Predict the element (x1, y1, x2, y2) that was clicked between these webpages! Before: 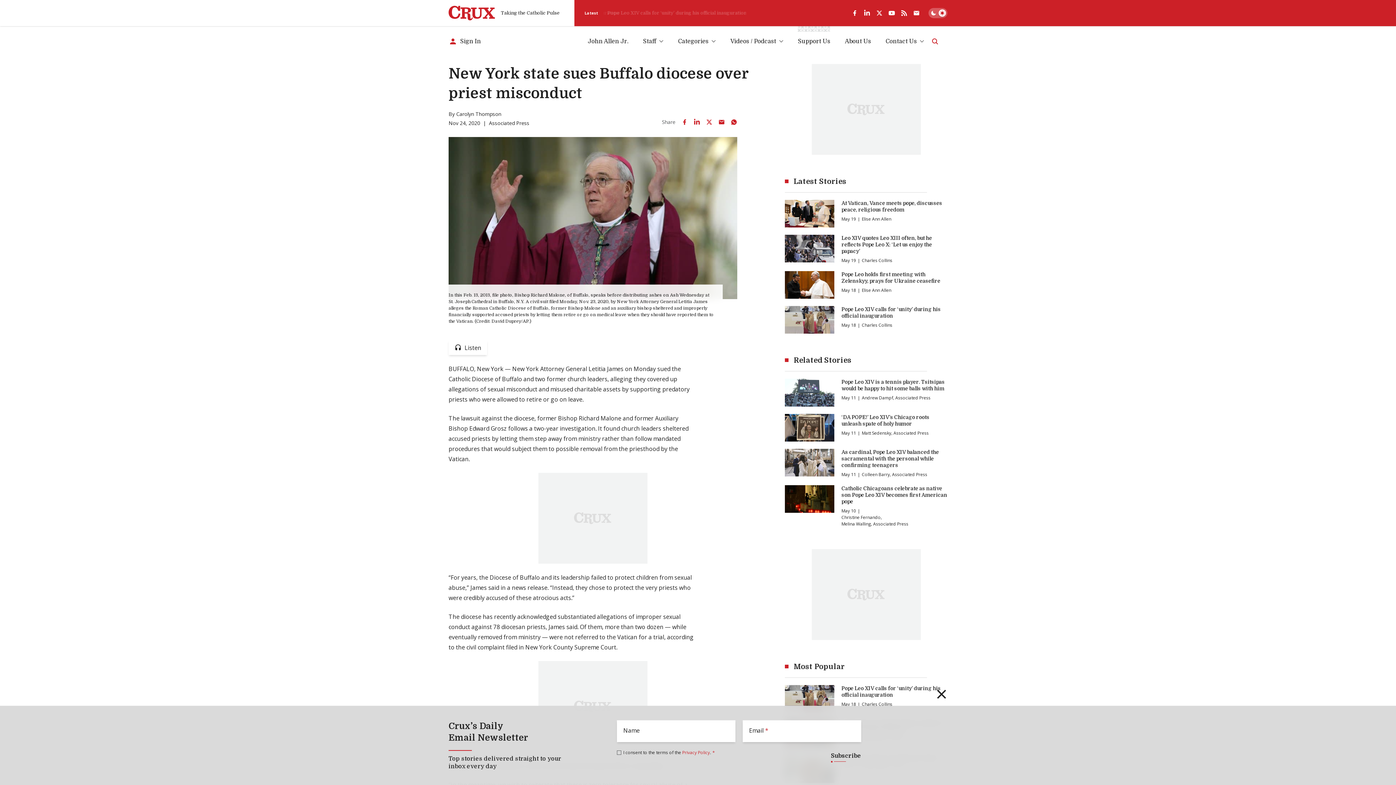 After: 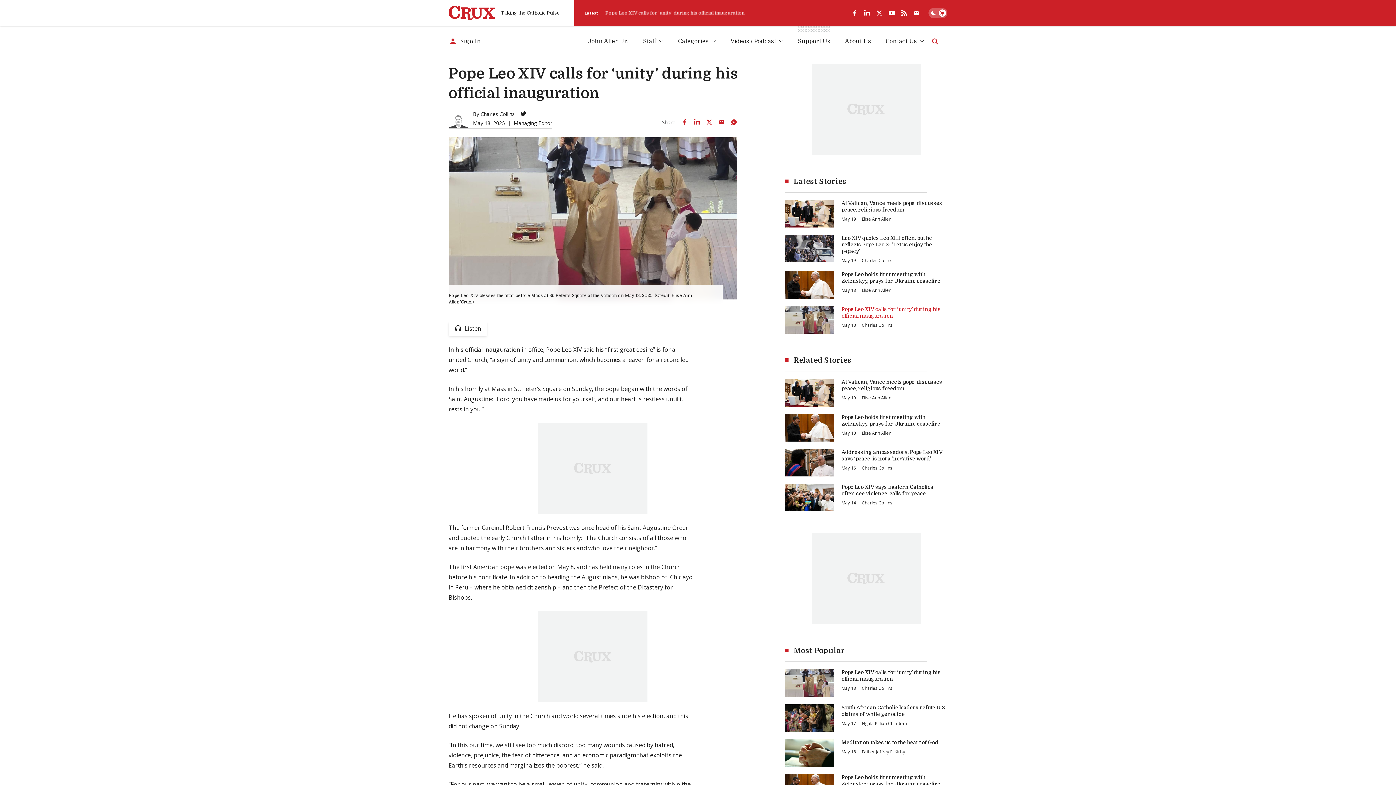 Action: bbox: (841, 306, 947, 319) label: Pope Leo XIV calls for ‘unity’ during his official inauguration